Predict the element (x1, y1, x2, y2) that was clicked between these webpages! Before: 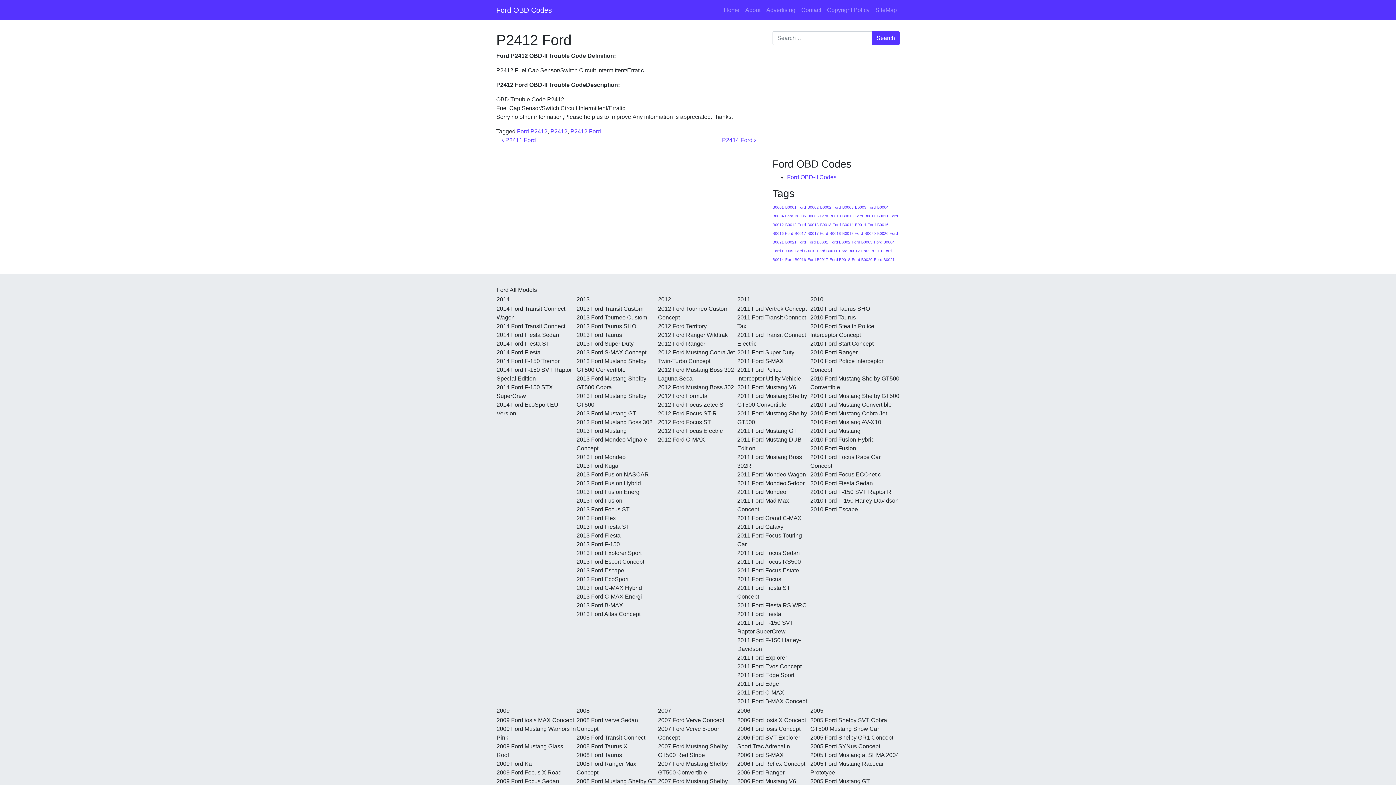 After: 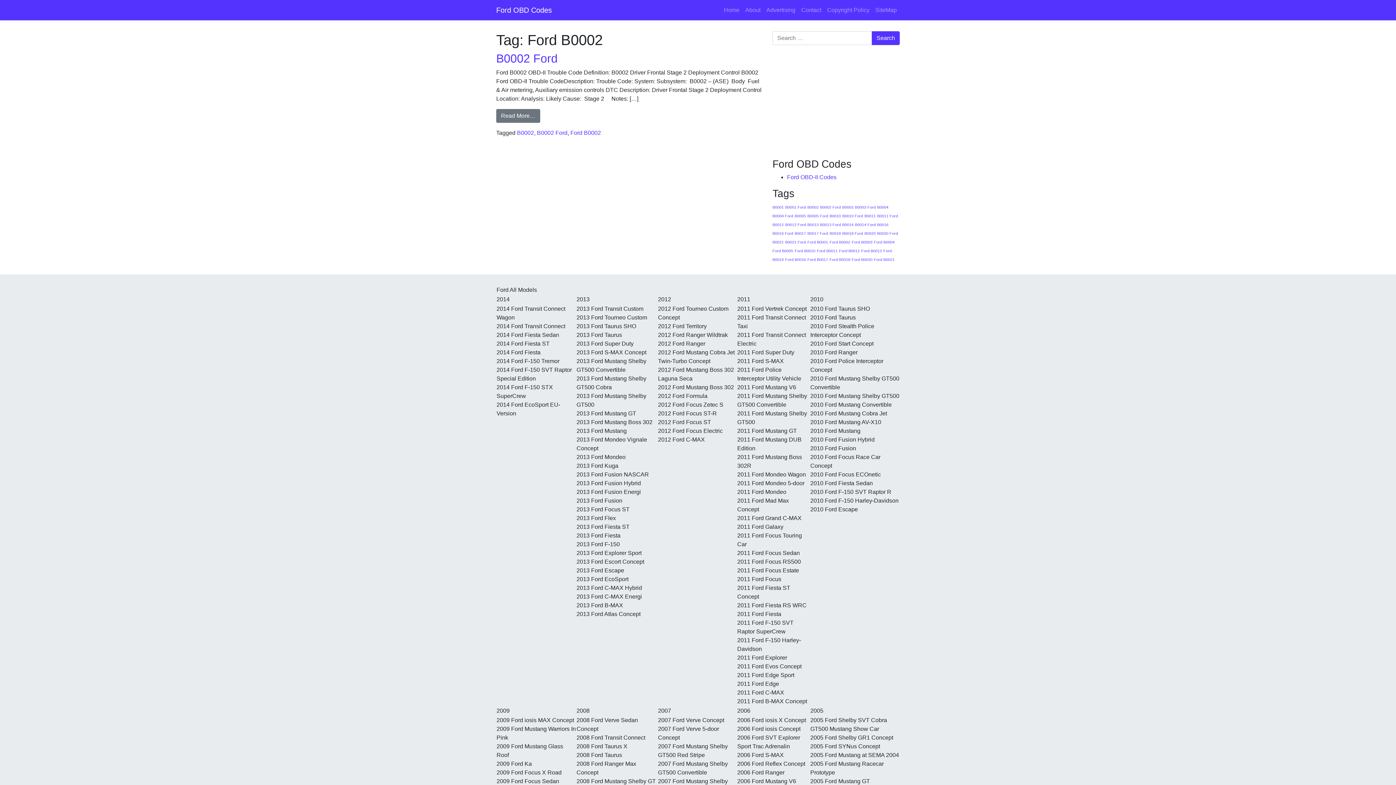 Action: bbox: (829, 240, 850, 244) label: Ford B0002 (1 item)